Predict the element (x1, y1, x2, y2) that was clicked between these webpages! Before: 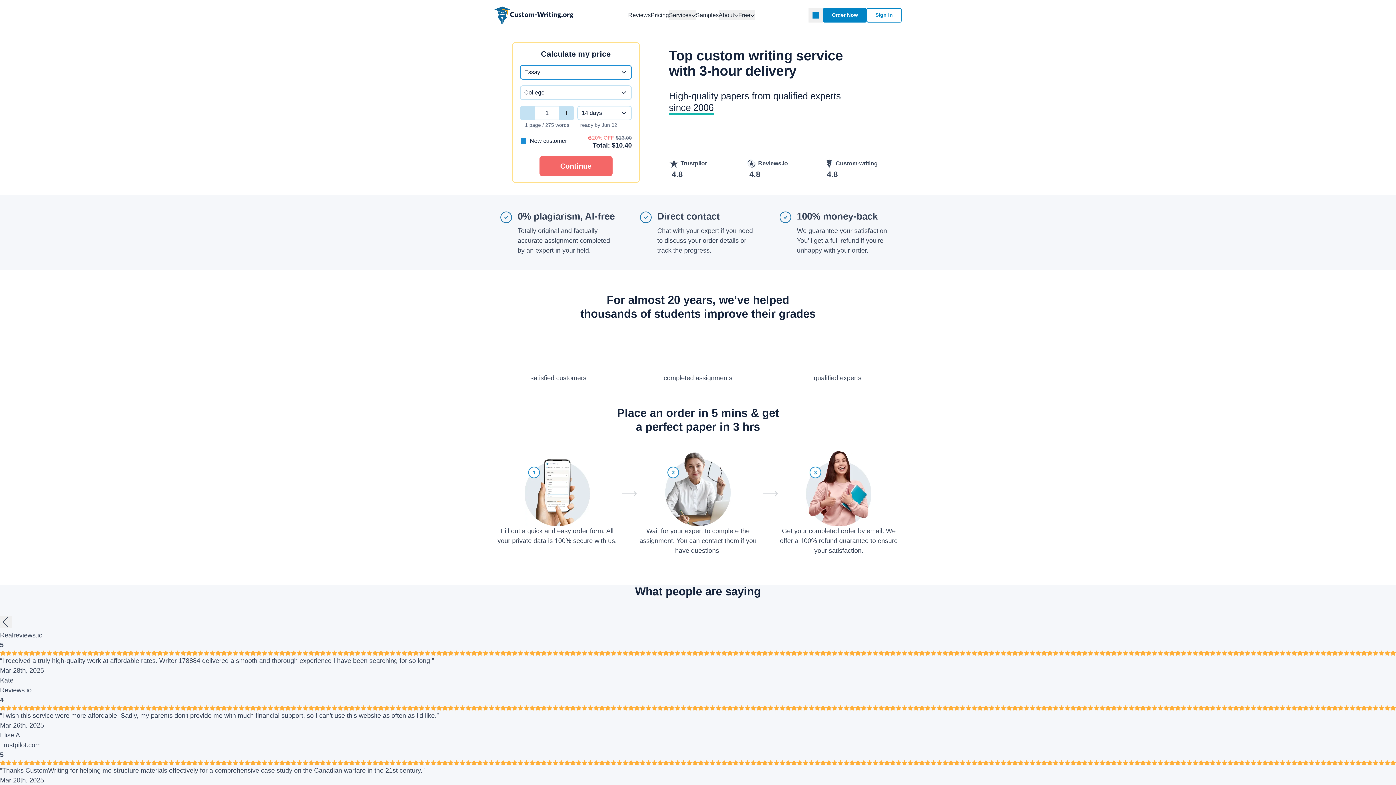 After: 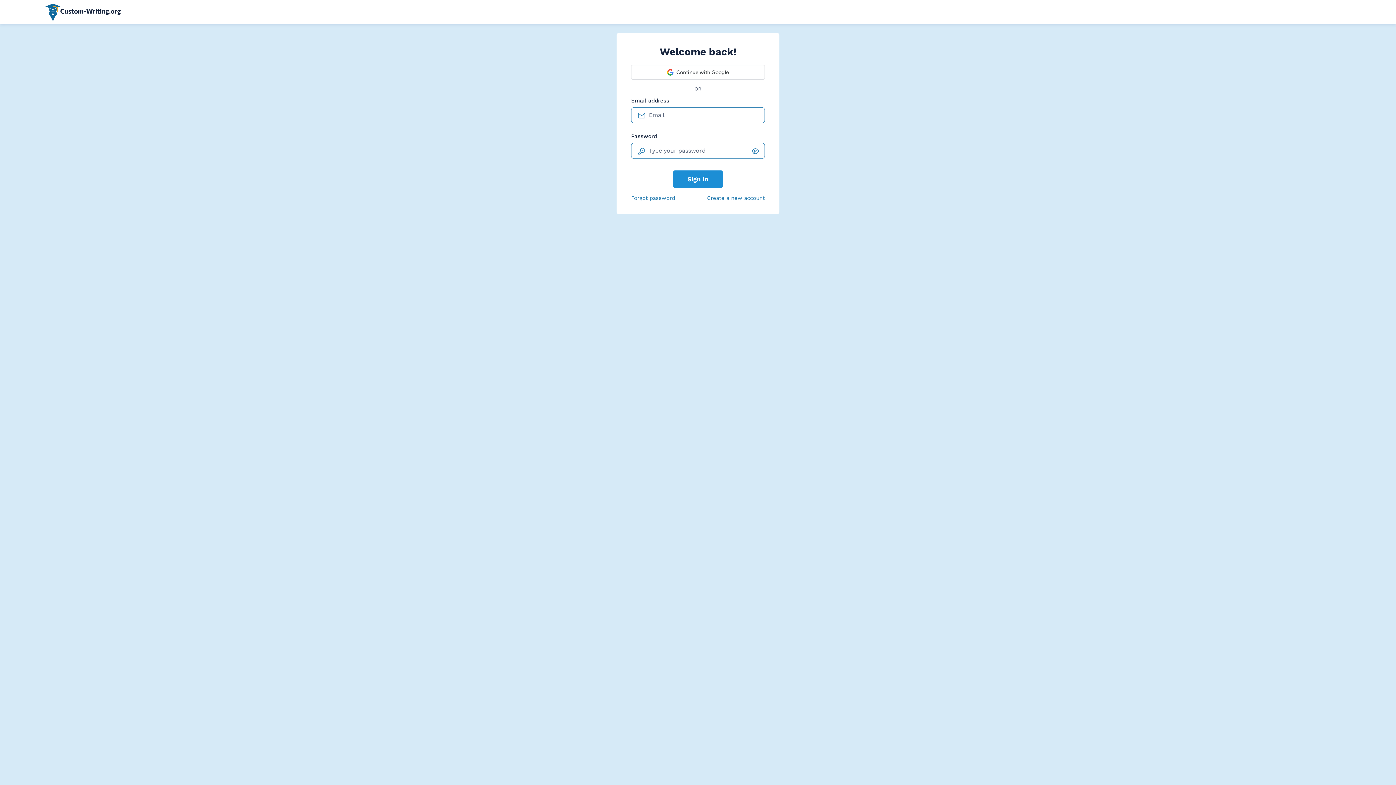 Action: label: Sign in bbox: (866, 8, 901, 22)